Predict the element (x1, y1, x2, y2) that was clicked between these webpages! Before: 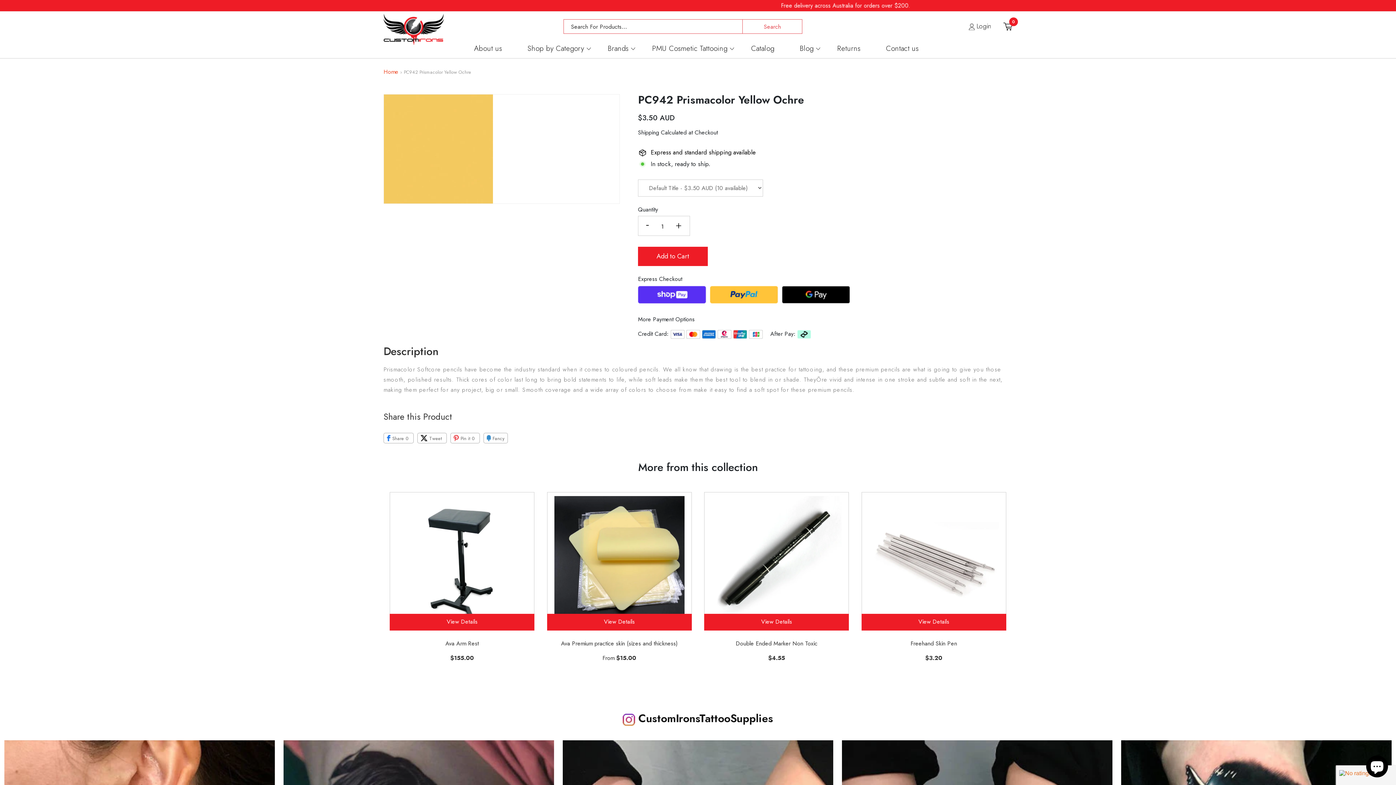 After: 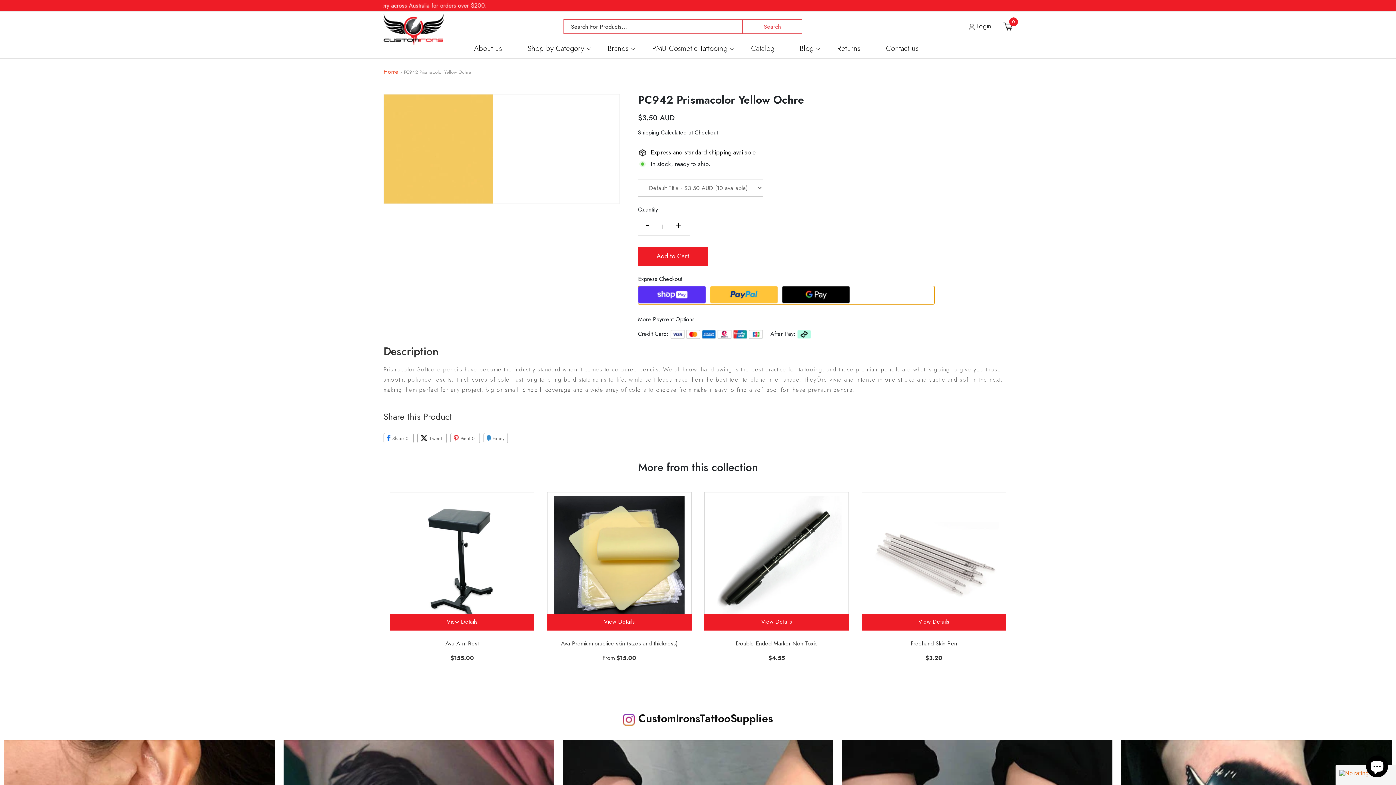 Action: bbox: (638, 286, 934, 304)